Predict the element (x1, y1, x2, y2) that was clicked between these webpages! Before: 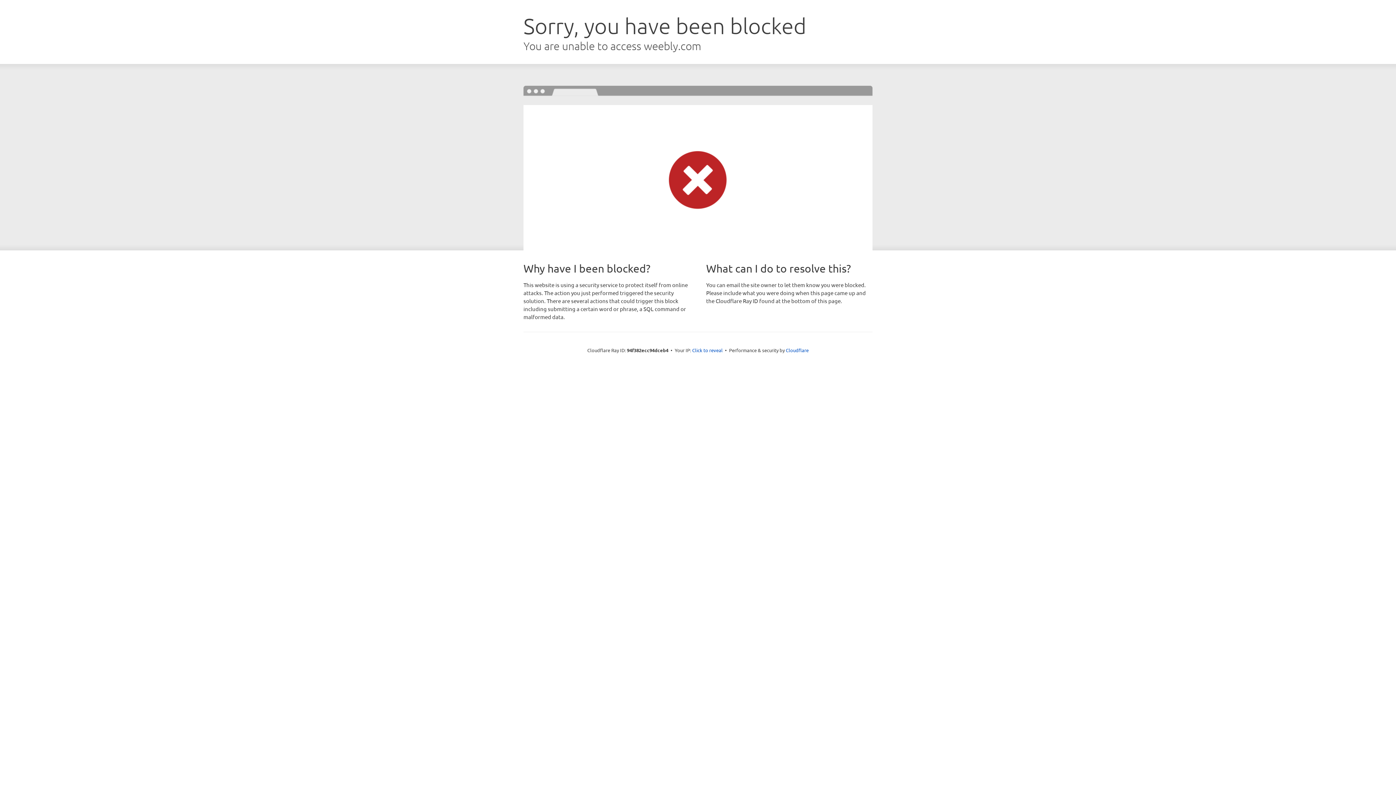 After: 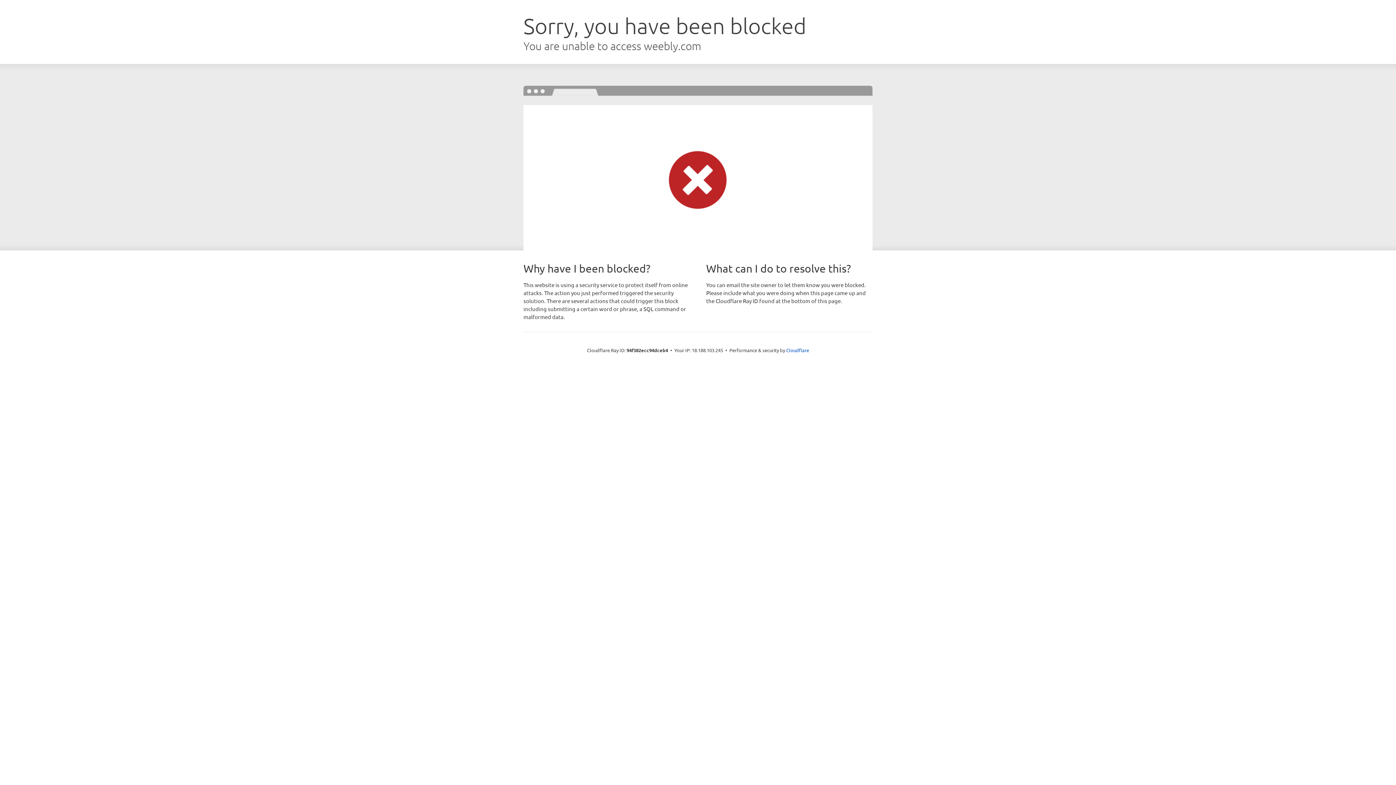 Action: label: Click to reveal bbox: (692, 346, 722, 353)